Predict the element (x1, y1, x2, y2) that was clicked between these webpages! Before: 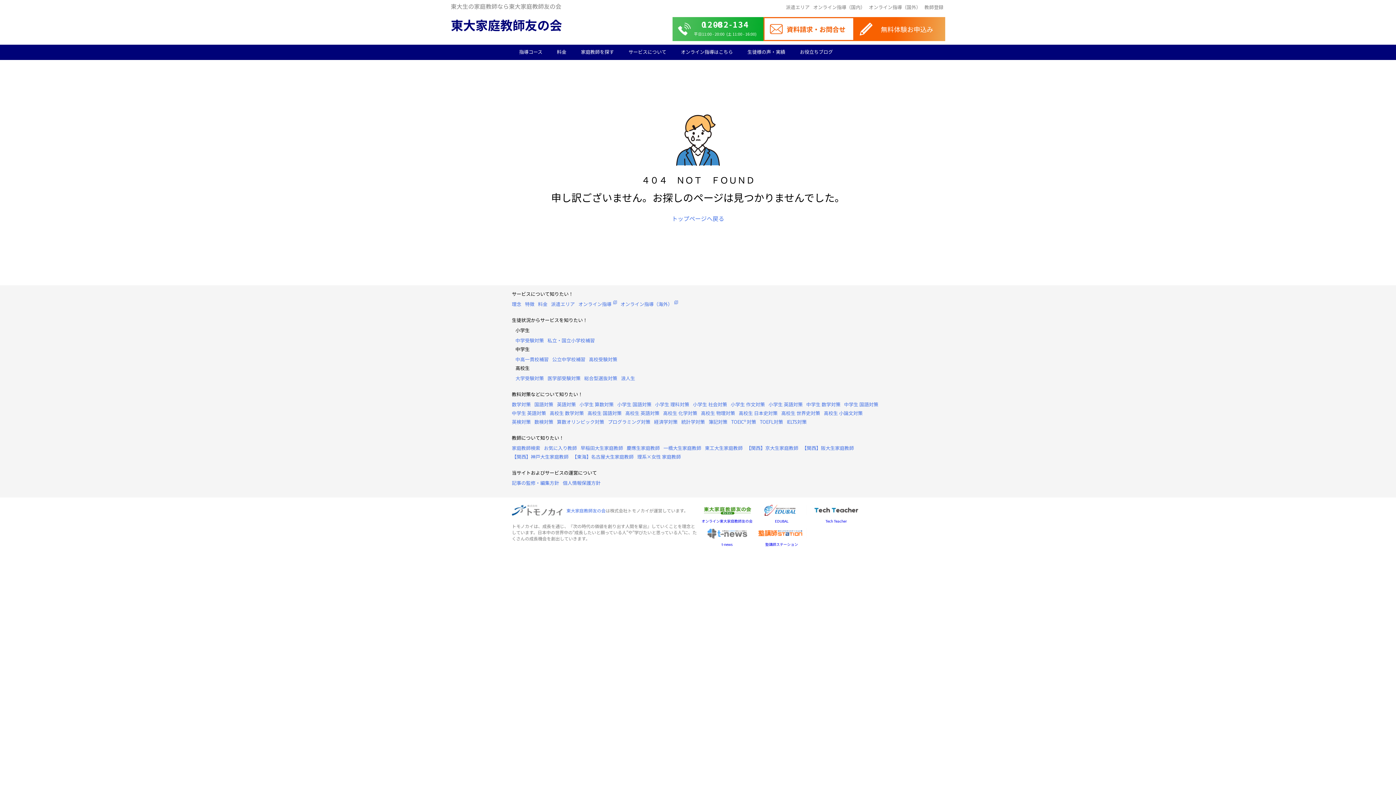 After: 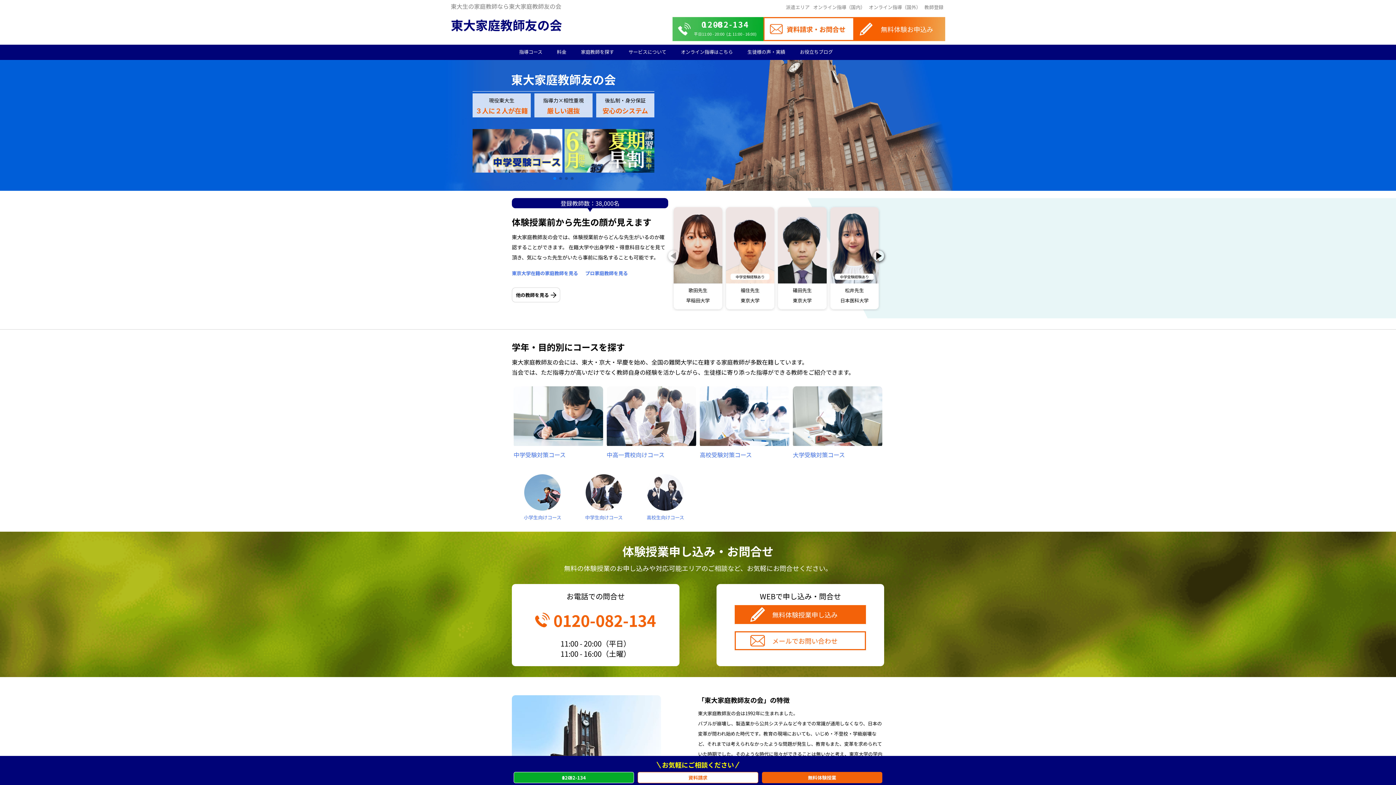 Action: bbox: (566, 507, 605, 513) label: 東大家庭教師友の会